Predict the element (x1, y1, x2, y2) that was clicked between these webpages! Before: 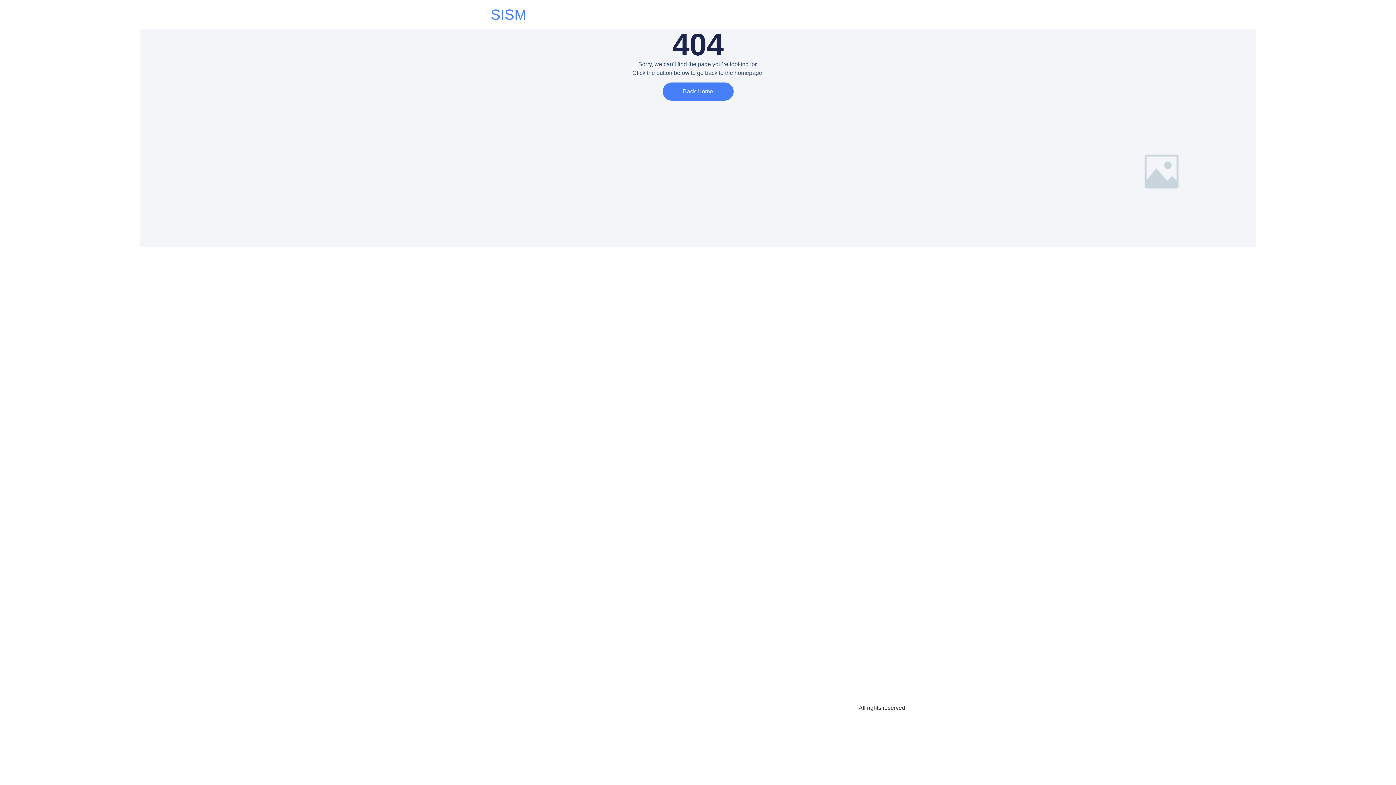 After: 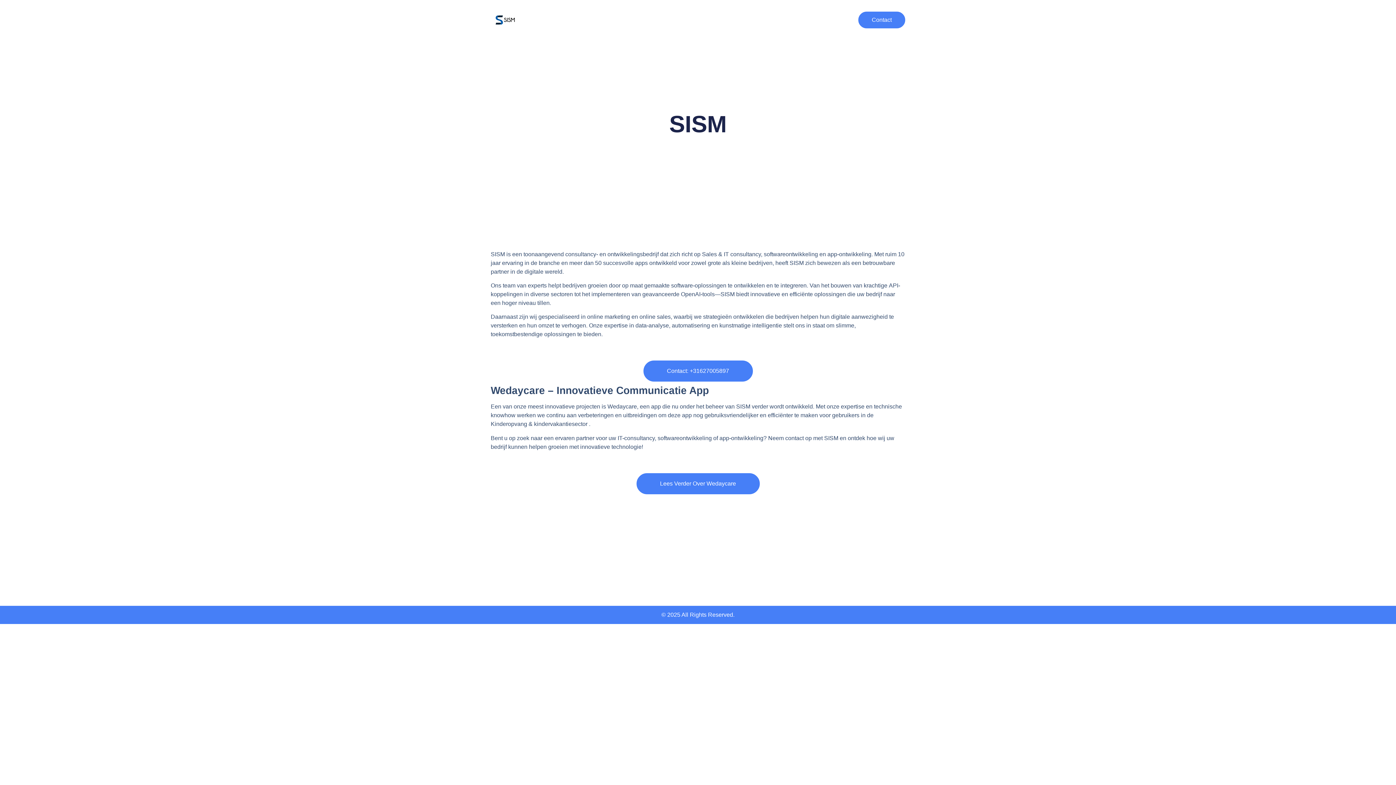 Action: label: Back Home bbox: (662, 82, 733, 100)